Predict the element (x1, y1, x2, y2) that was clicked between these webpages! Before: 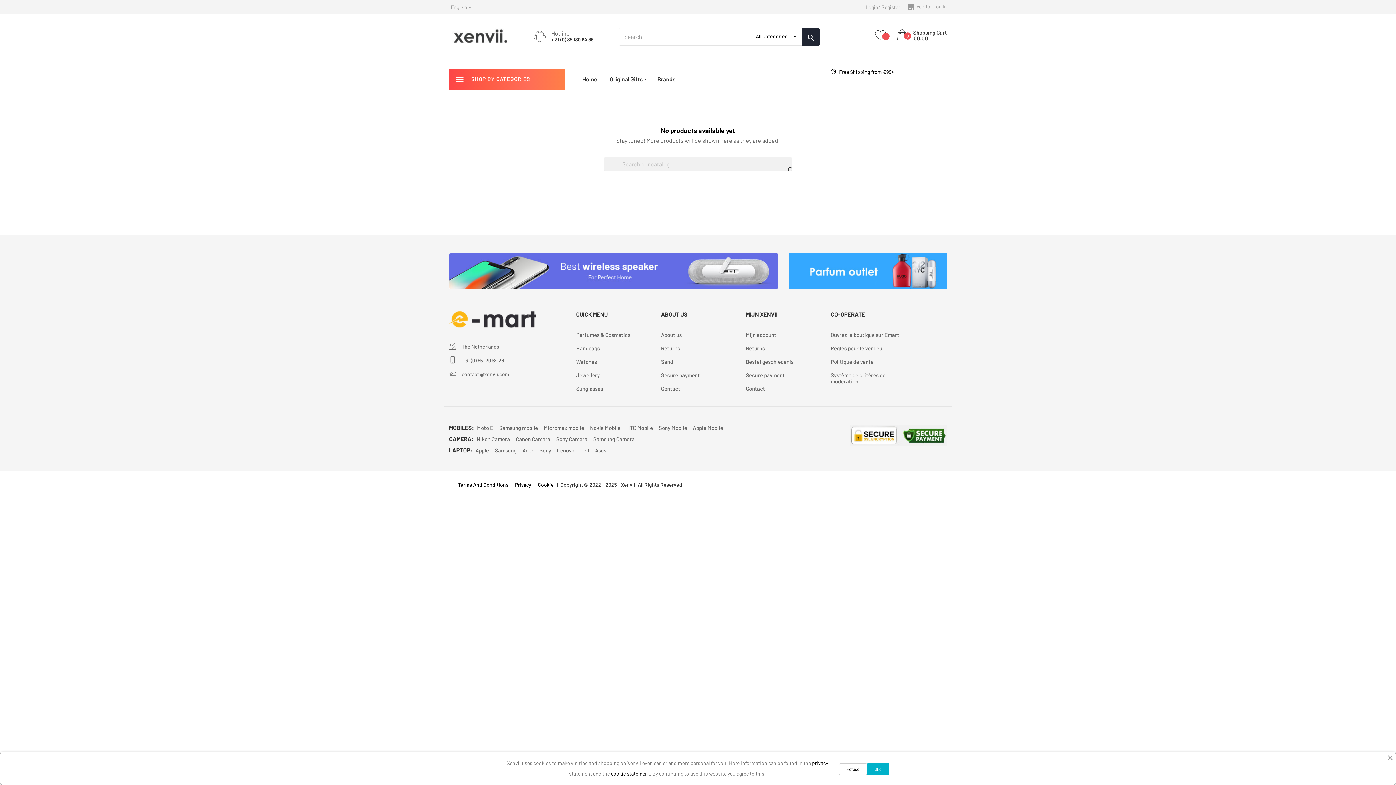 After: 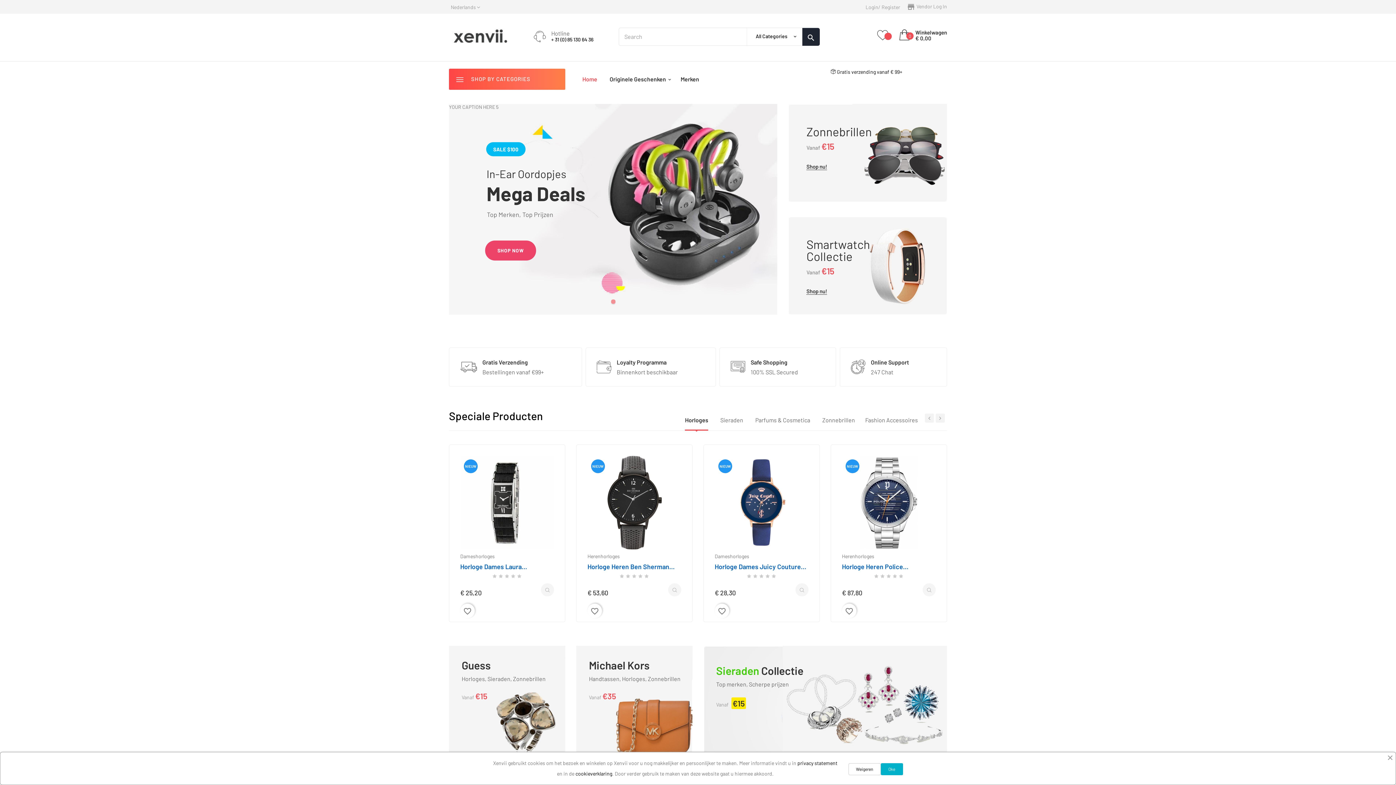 Action: bbox: (449, 33, 510, 39)